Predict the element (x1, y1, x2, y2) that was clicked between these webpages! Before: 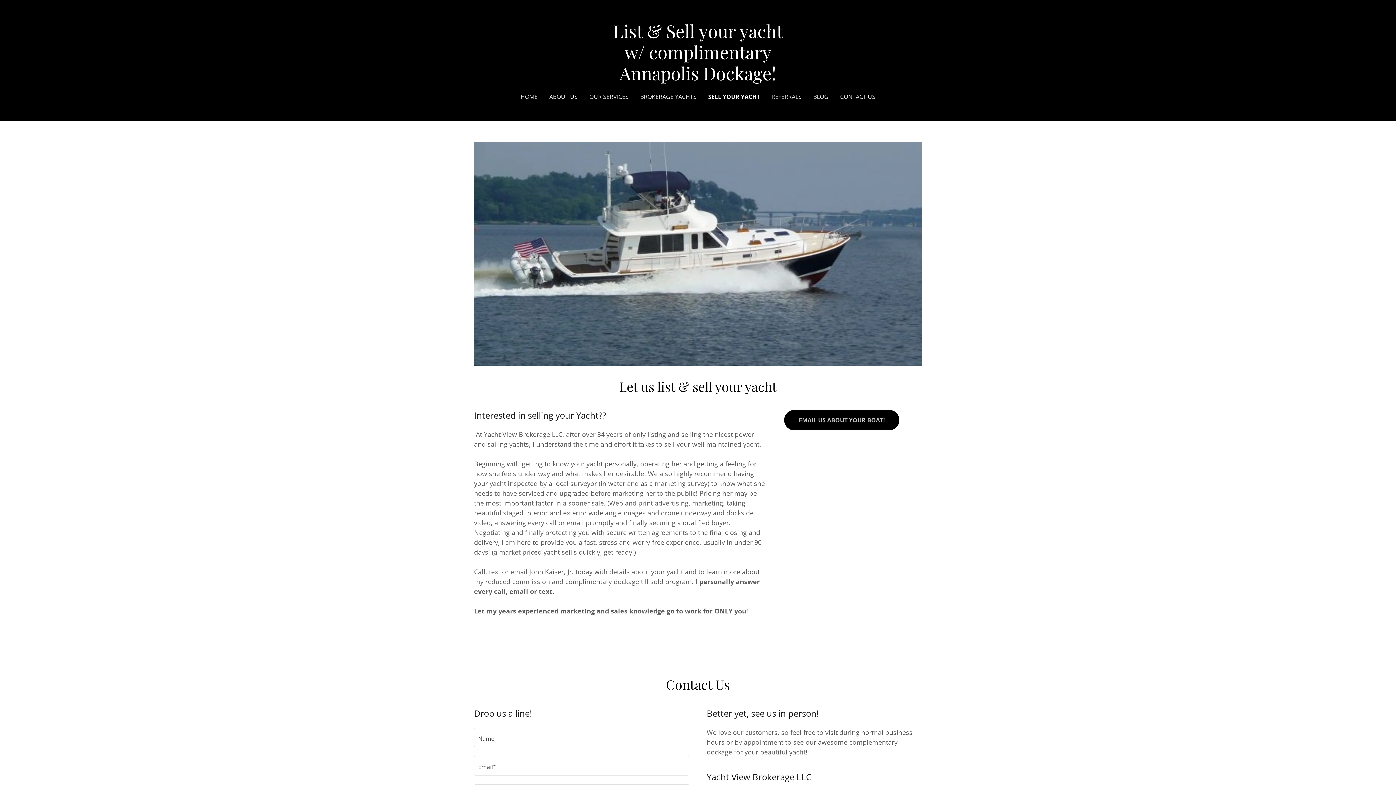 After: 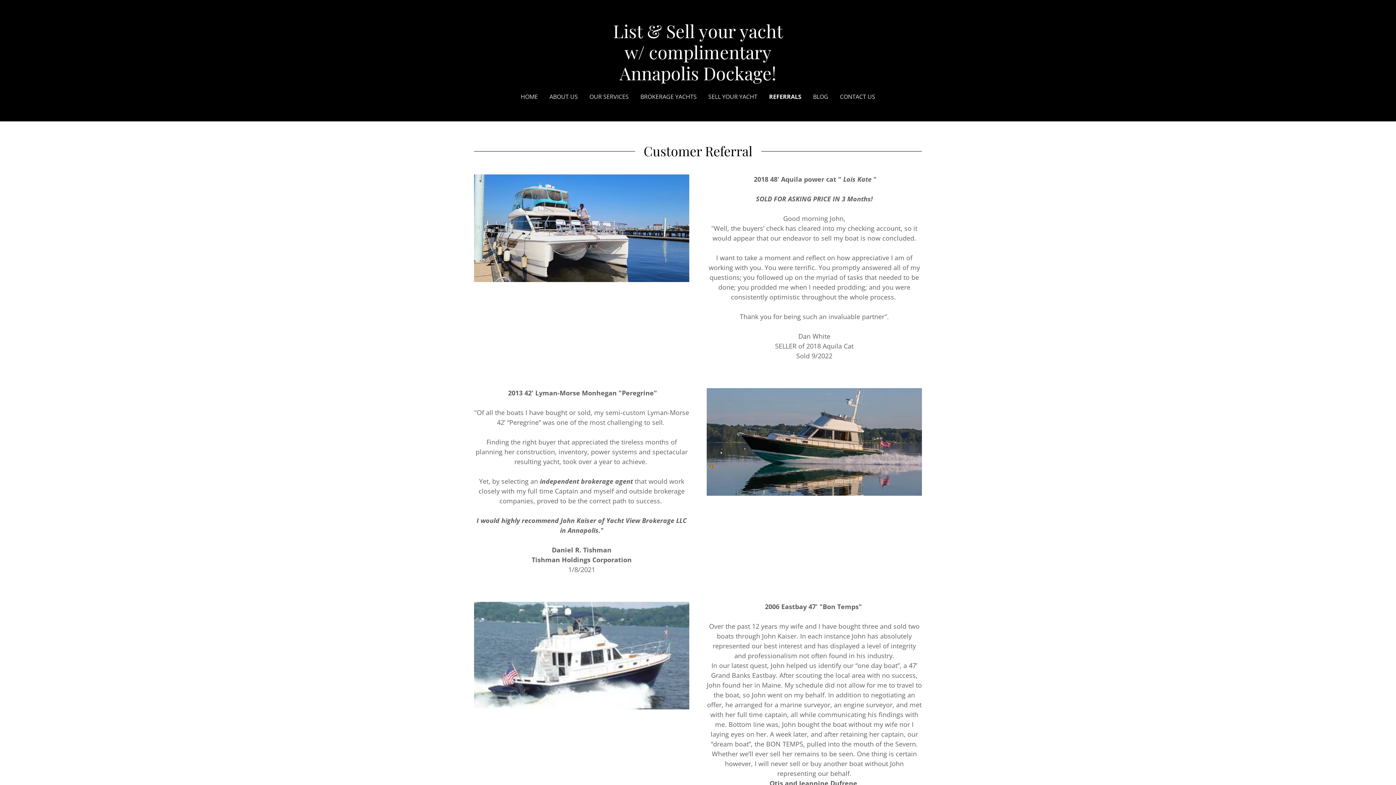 Action: label: REFERRALS bbox: (769, 90, 804, 103)